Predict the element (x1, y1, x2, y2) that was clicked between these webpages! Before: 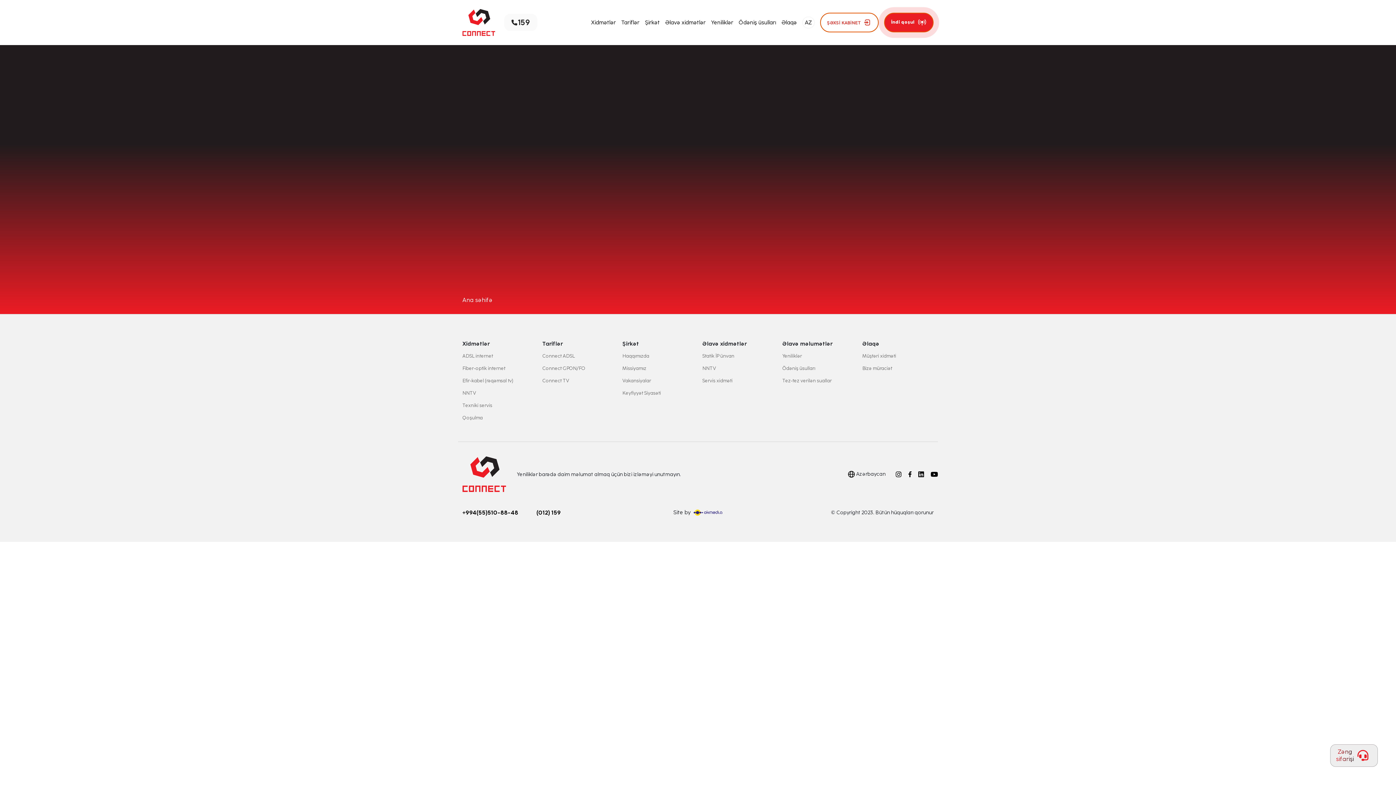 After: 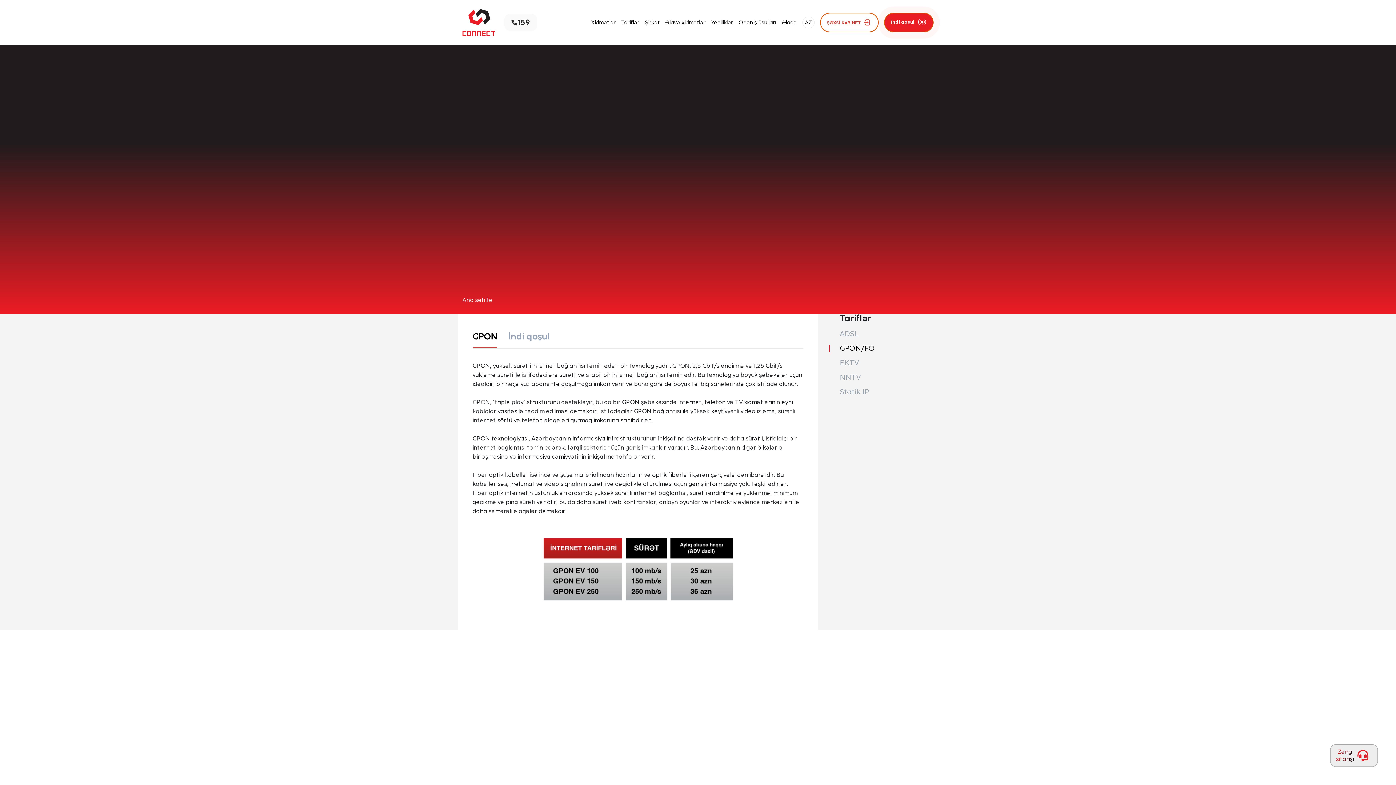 Action: label: Connect GPON/FO bbox: (542, 365, 585, 372)